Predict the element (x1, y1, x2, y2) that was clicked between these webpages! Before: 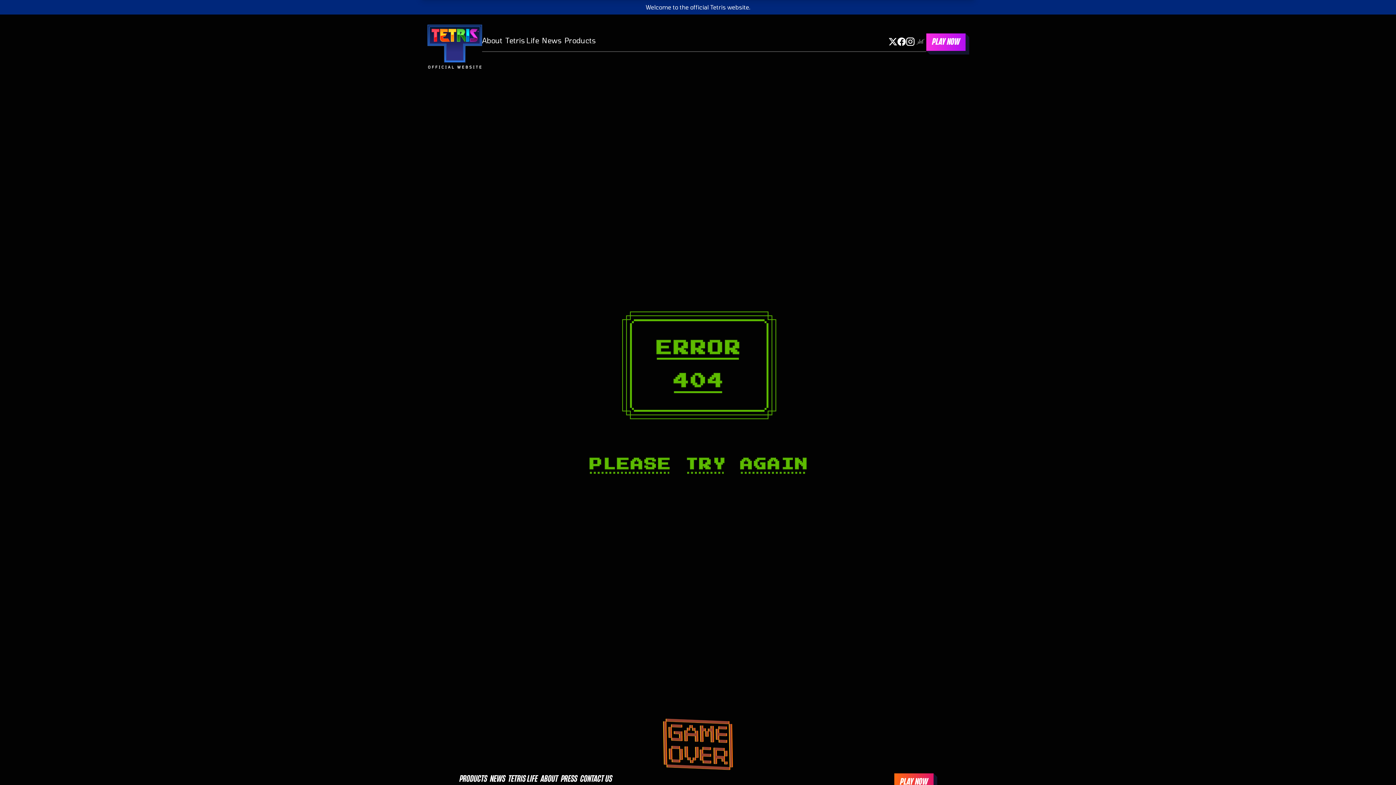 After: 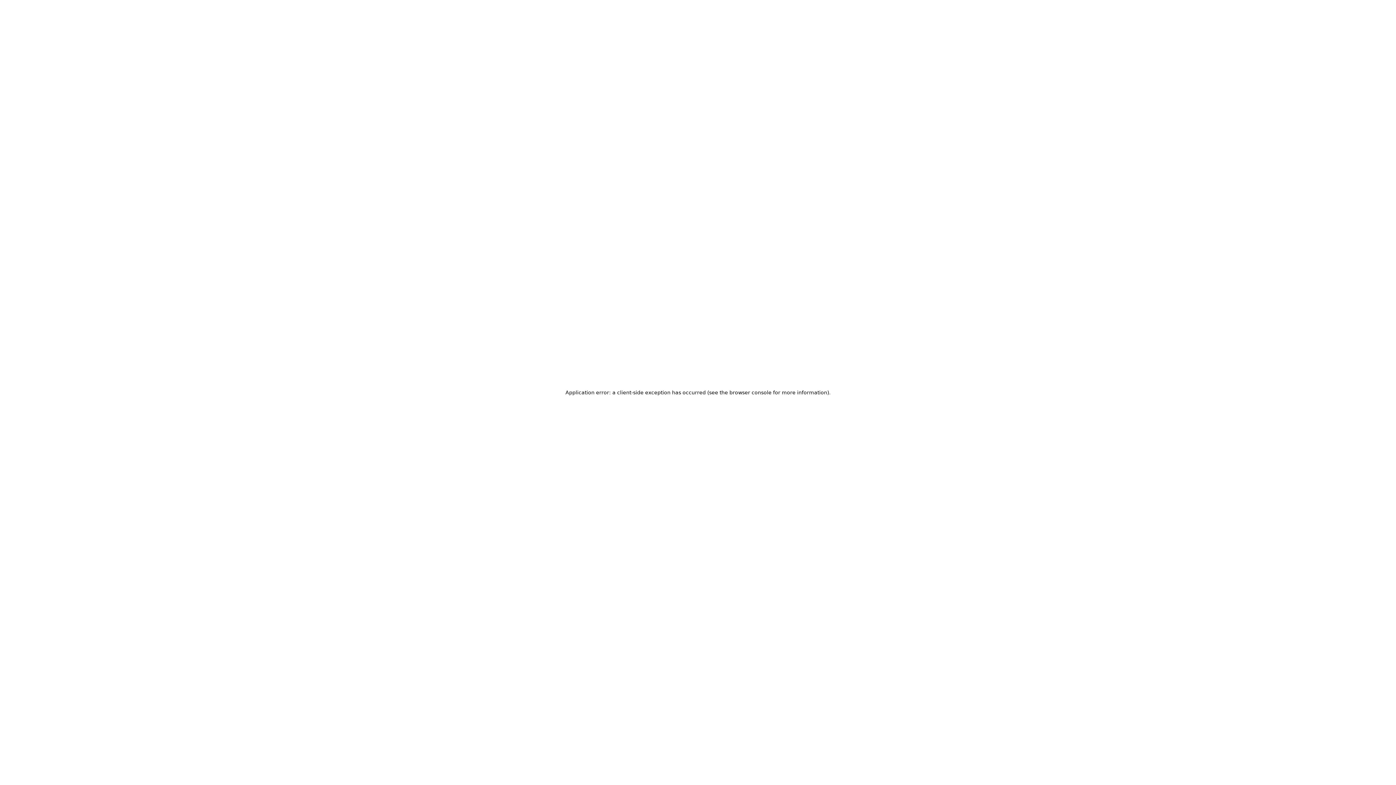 Action: label: About bbox: (482, 35, 502, 45)